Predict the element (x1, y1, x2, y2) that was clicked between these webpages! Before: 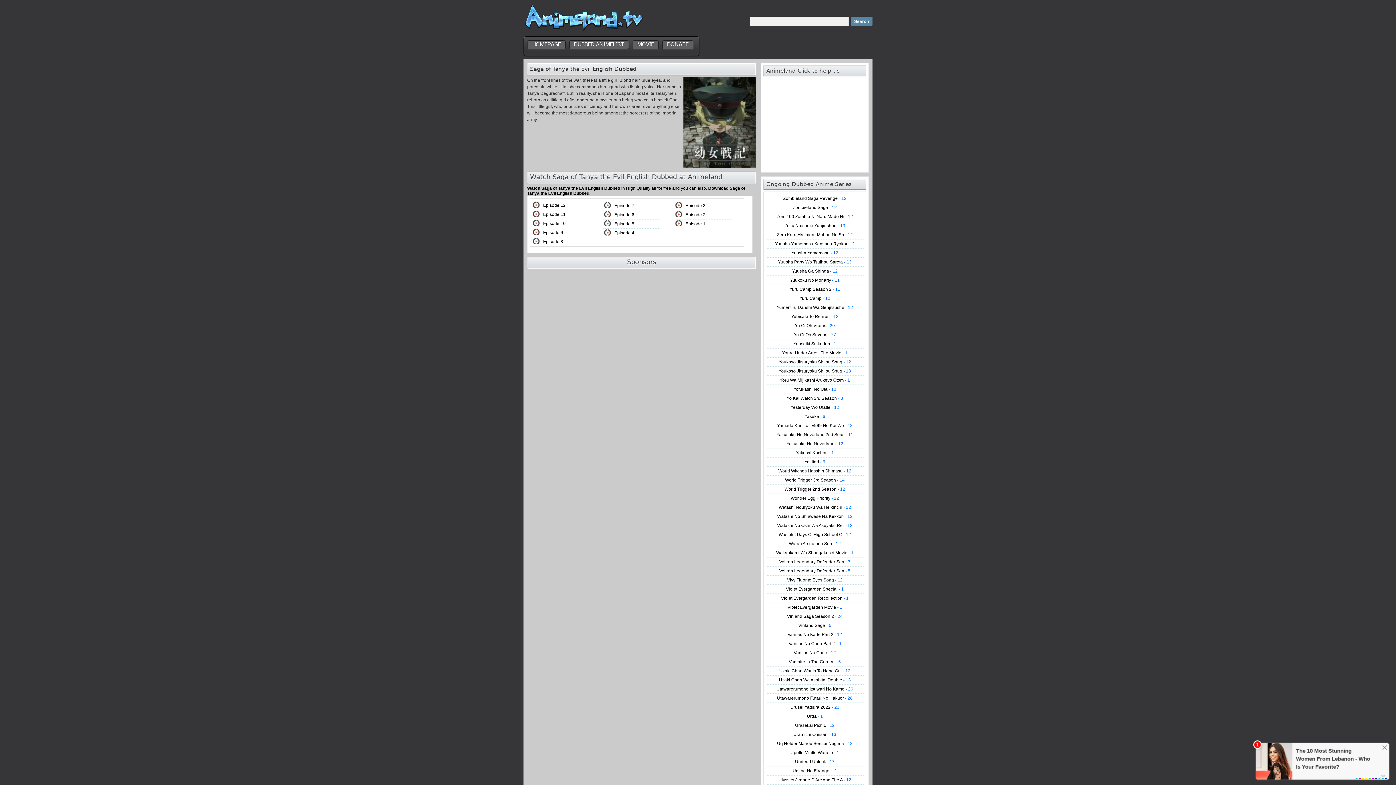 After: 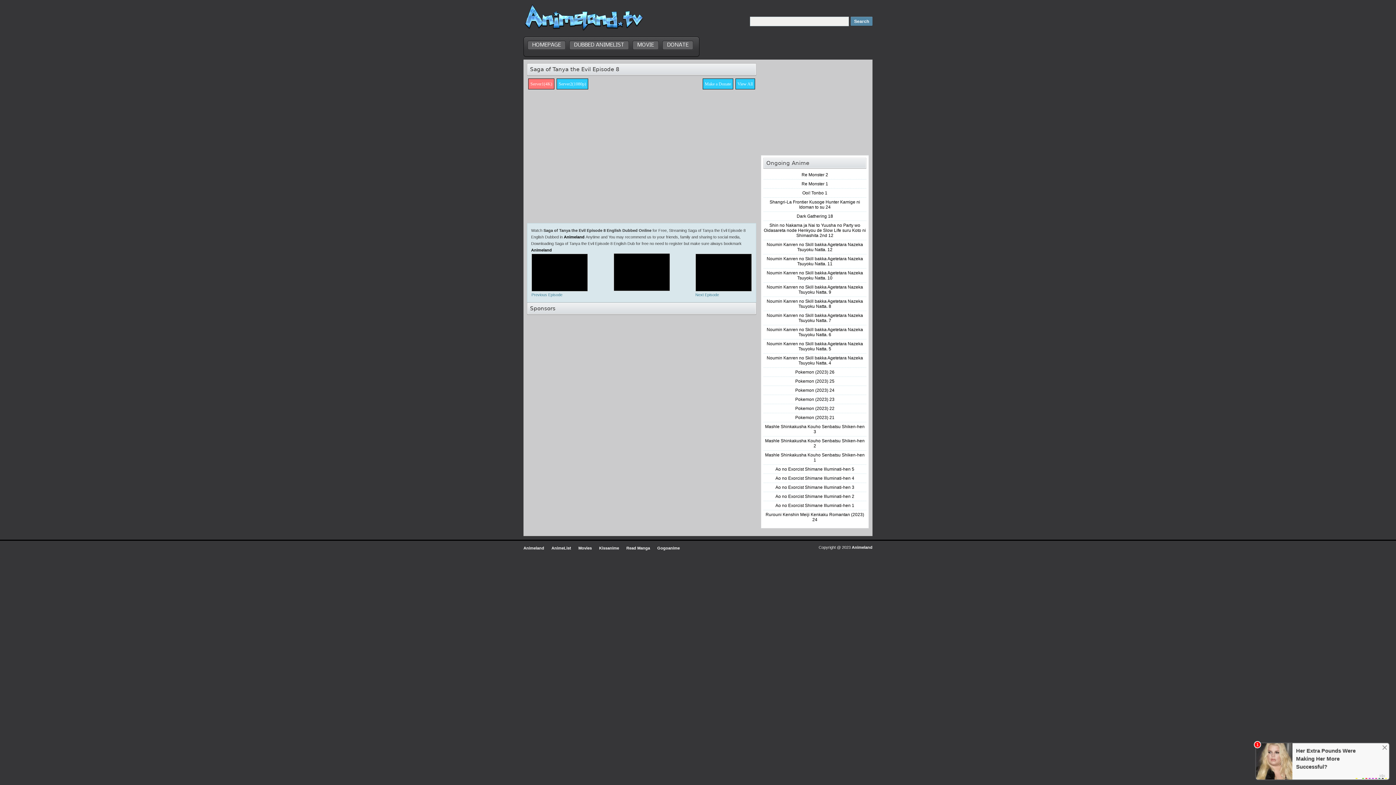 Action: label: Episode 8 bbox: (543, 239, 563, 244)